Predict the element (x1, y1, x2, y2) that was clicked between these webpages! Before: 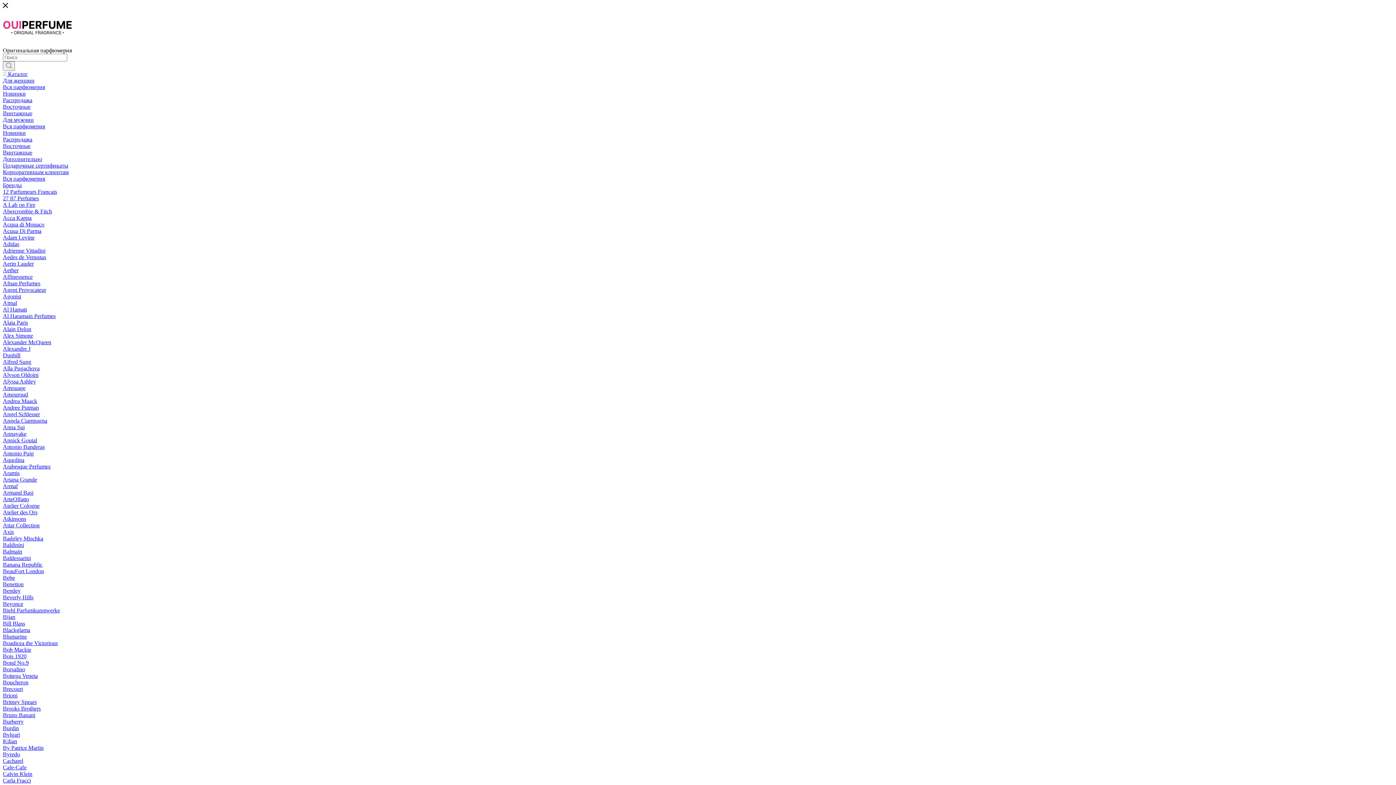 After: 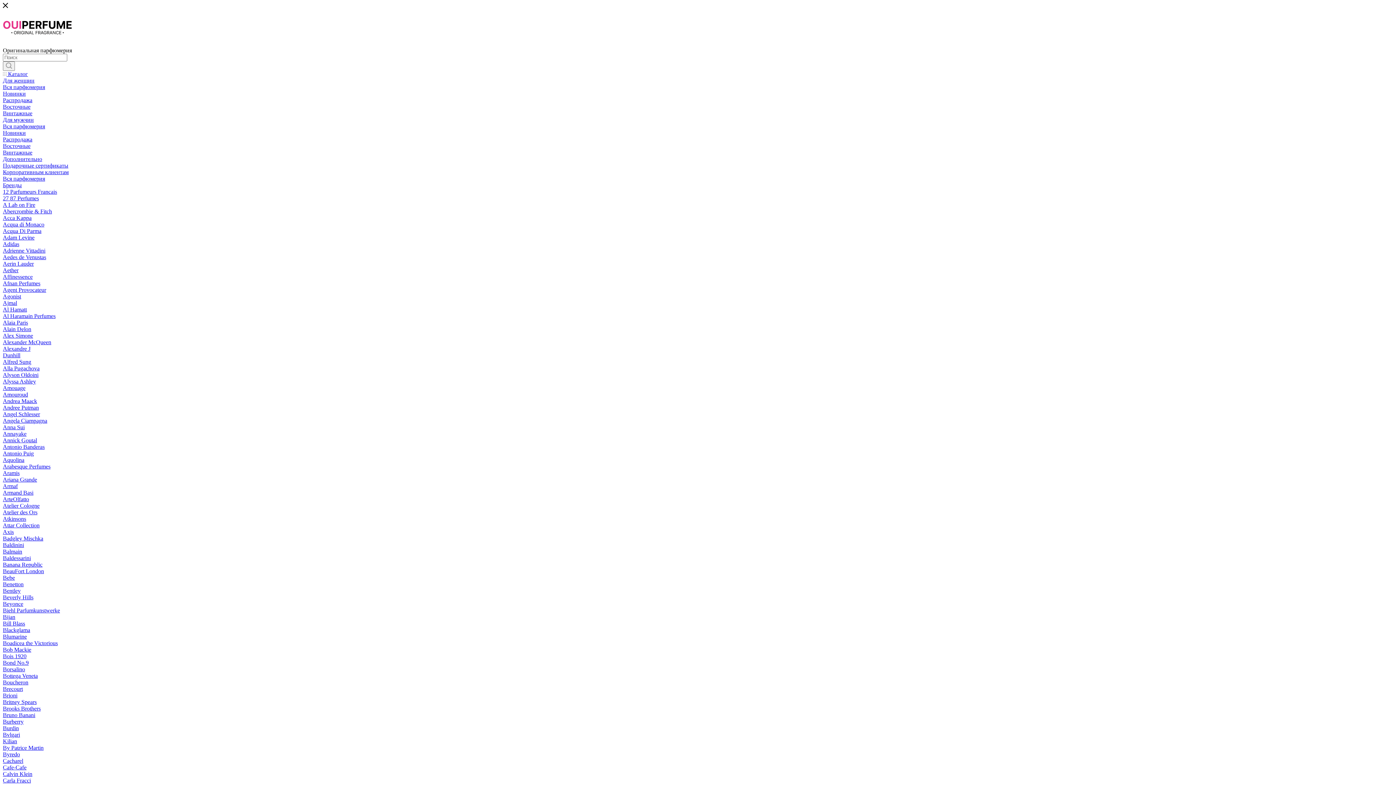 Action: bbox: (2, 463, 50, 469) label: Arabesque Perfumes